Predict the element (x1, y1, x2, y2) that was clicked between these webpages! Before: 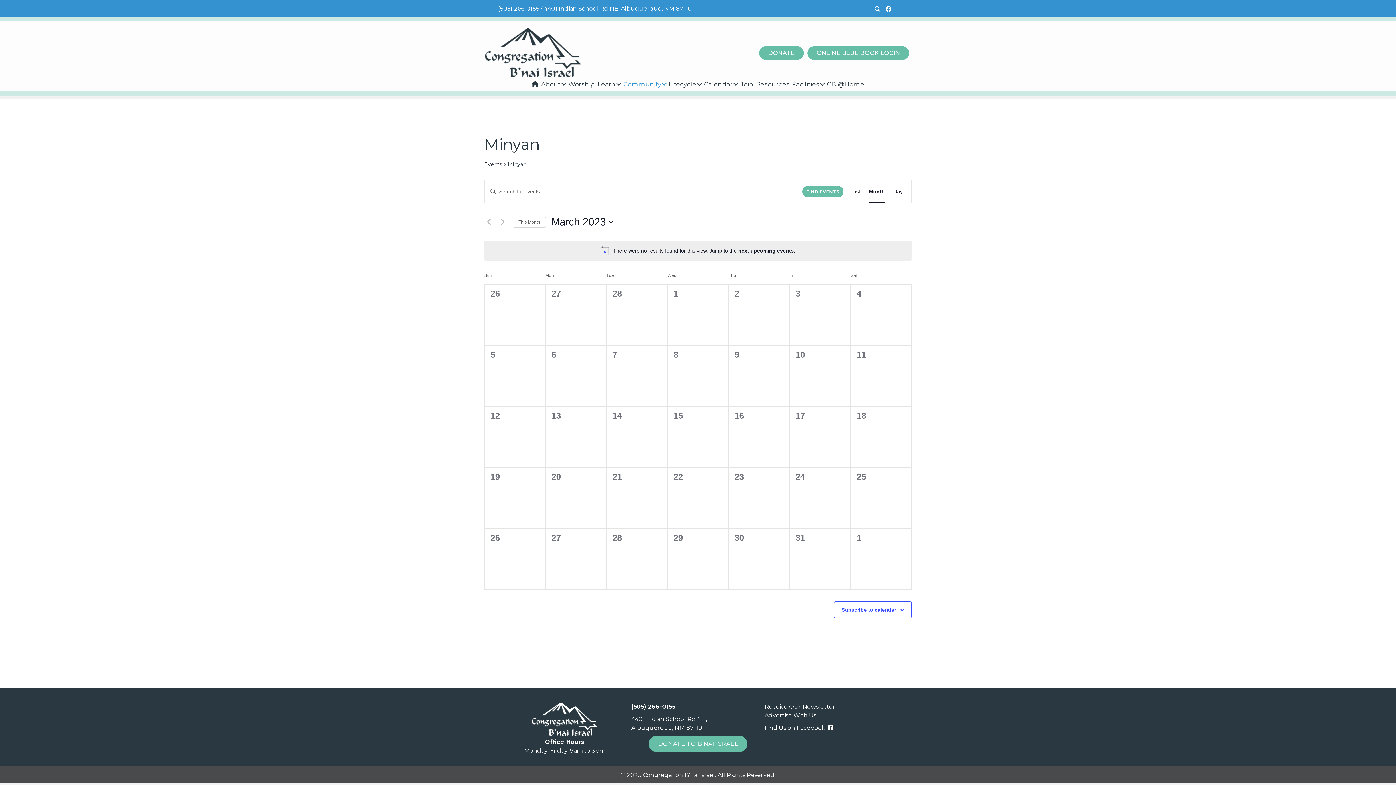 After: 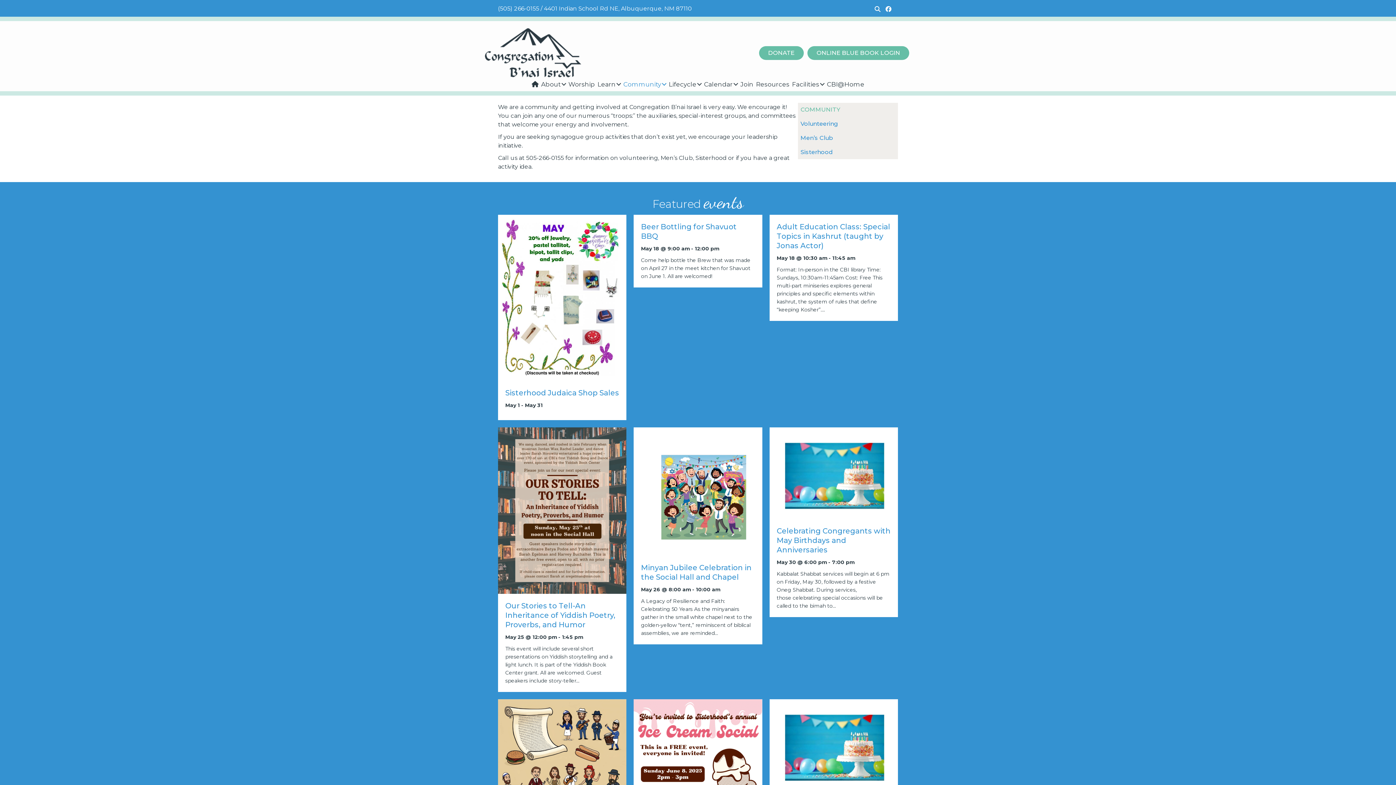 Action: bbox: (622, 77, 667, 91) label: Community